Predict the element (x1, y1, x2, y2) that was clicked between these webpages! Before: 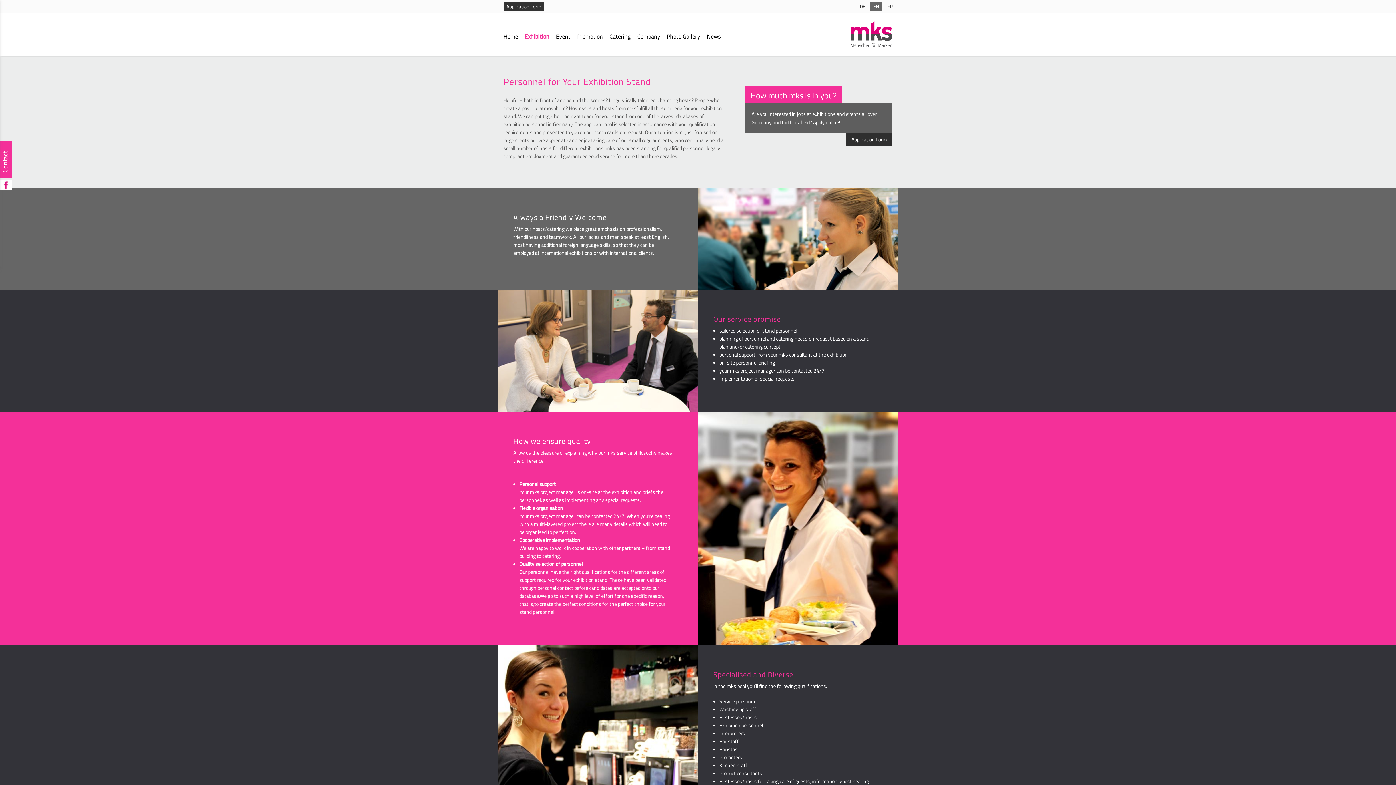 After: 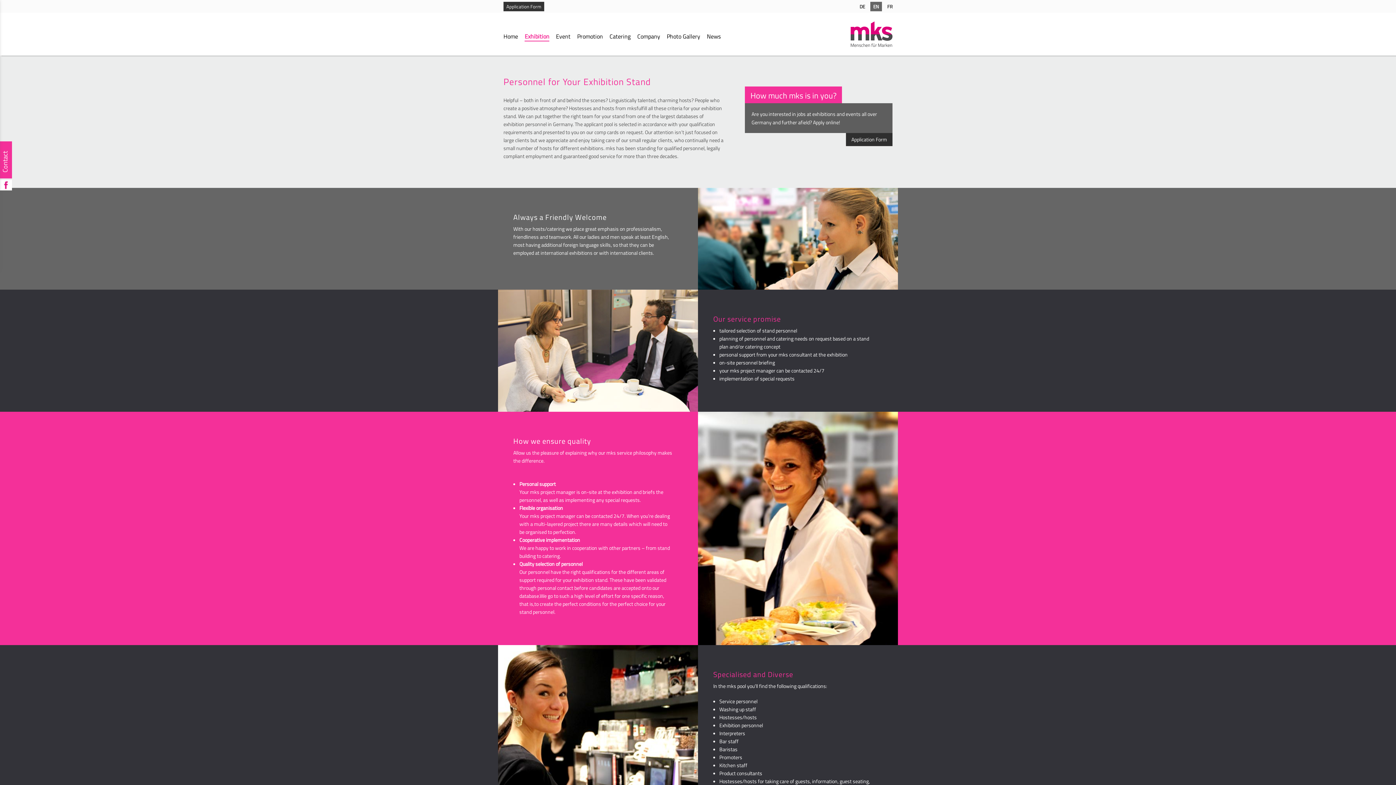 Action: bbox: (524, 31, 549, 40) label: Exhibition